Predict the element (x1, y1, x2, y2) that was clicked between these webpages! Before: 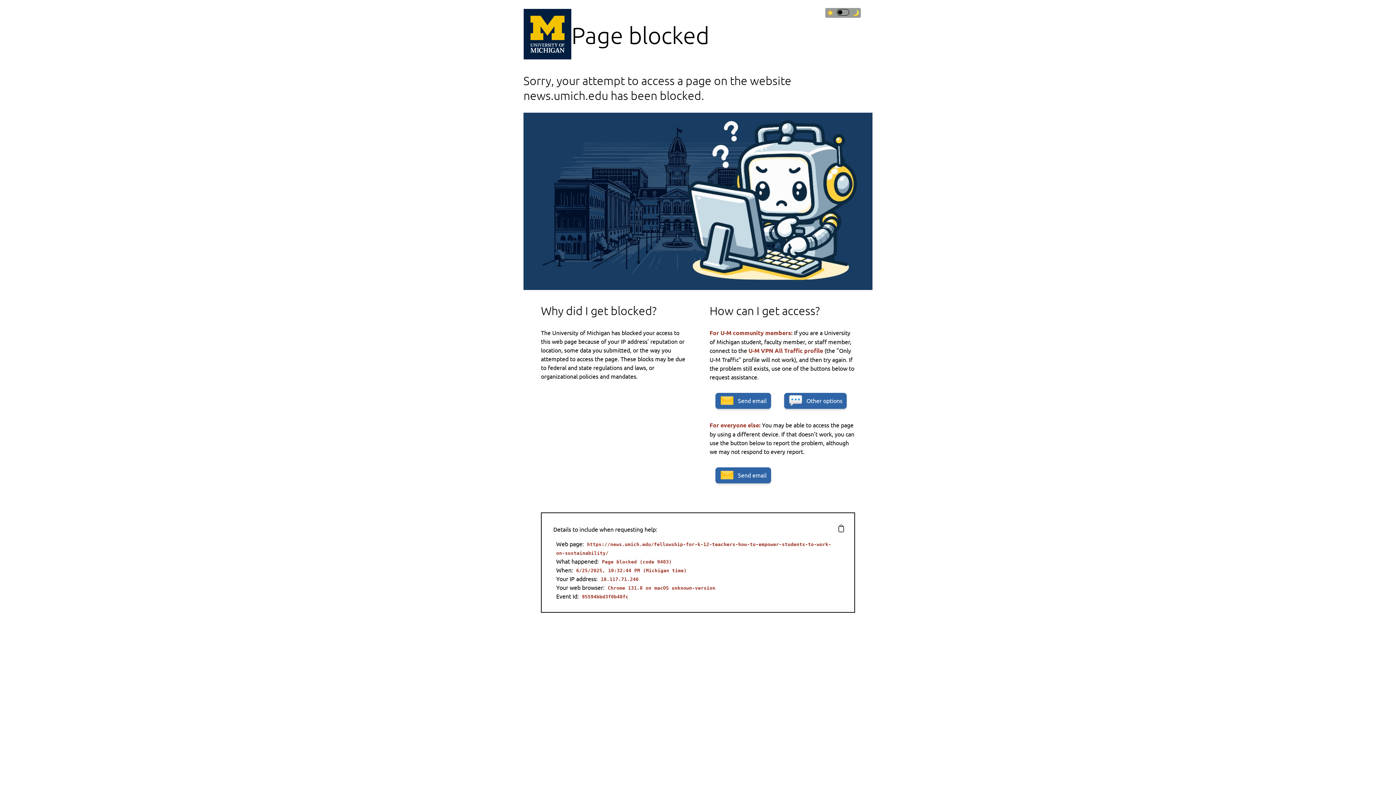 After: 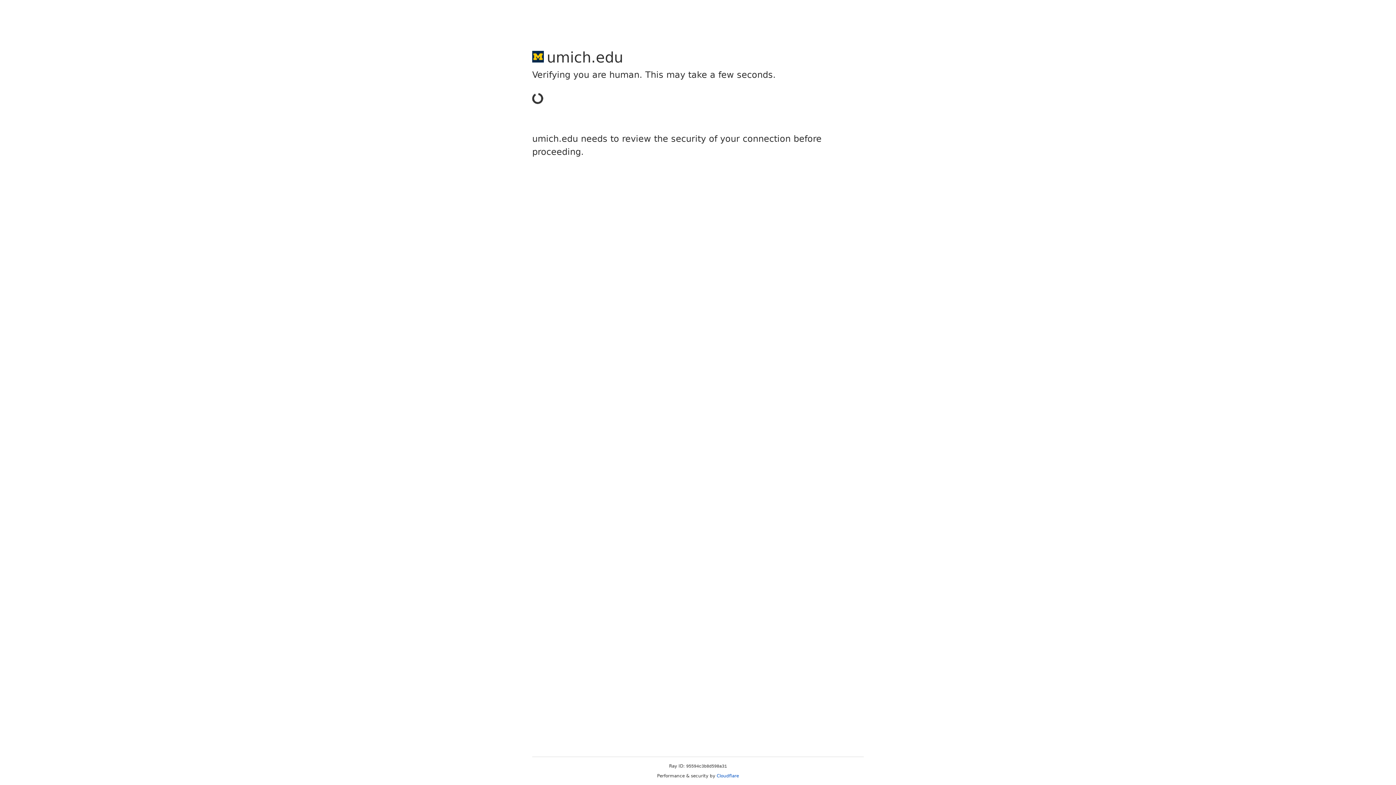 Action: bbox: (523, 8, 571, 61)